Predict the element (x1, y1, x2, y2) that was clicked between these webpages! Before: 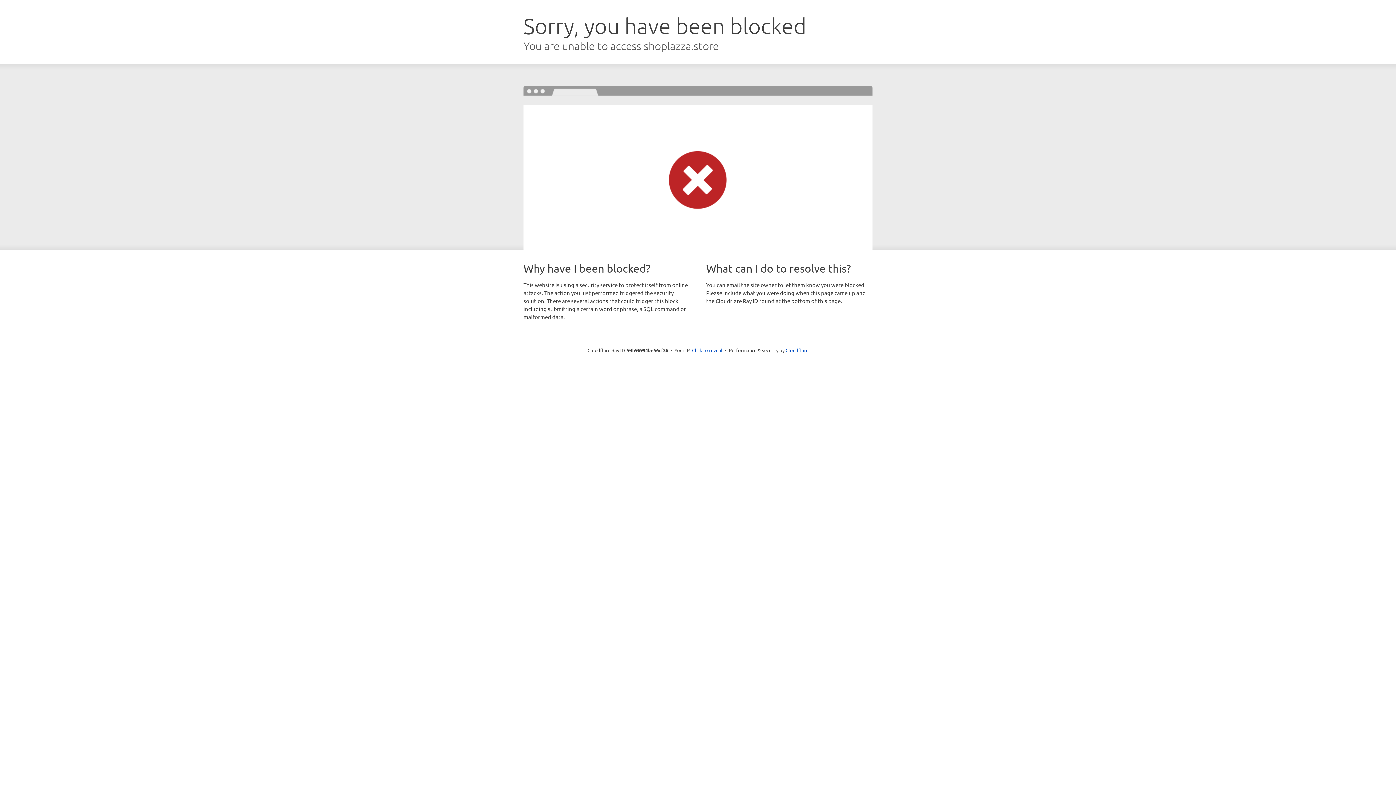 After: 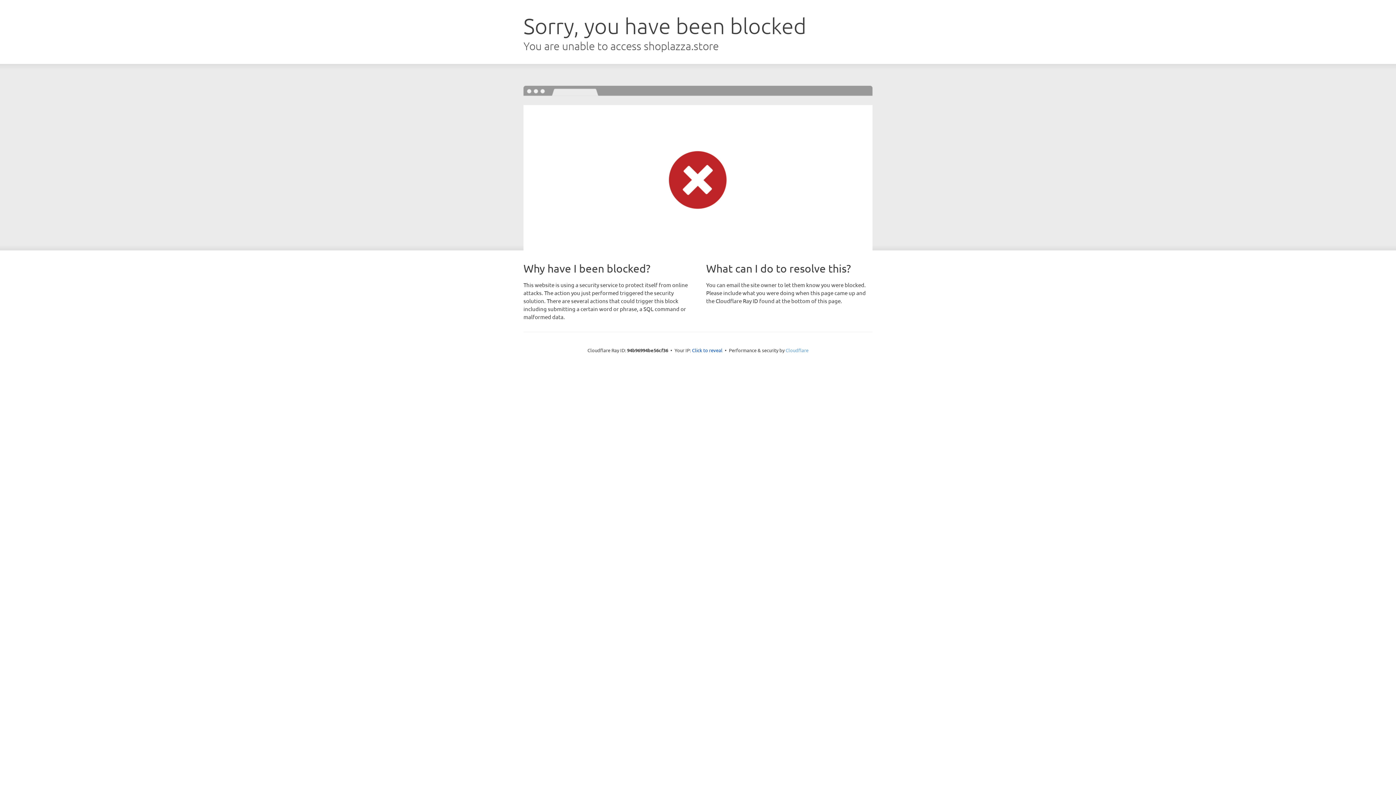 Action: label: Cloudflare bbox: (785, 347, 808, 353)